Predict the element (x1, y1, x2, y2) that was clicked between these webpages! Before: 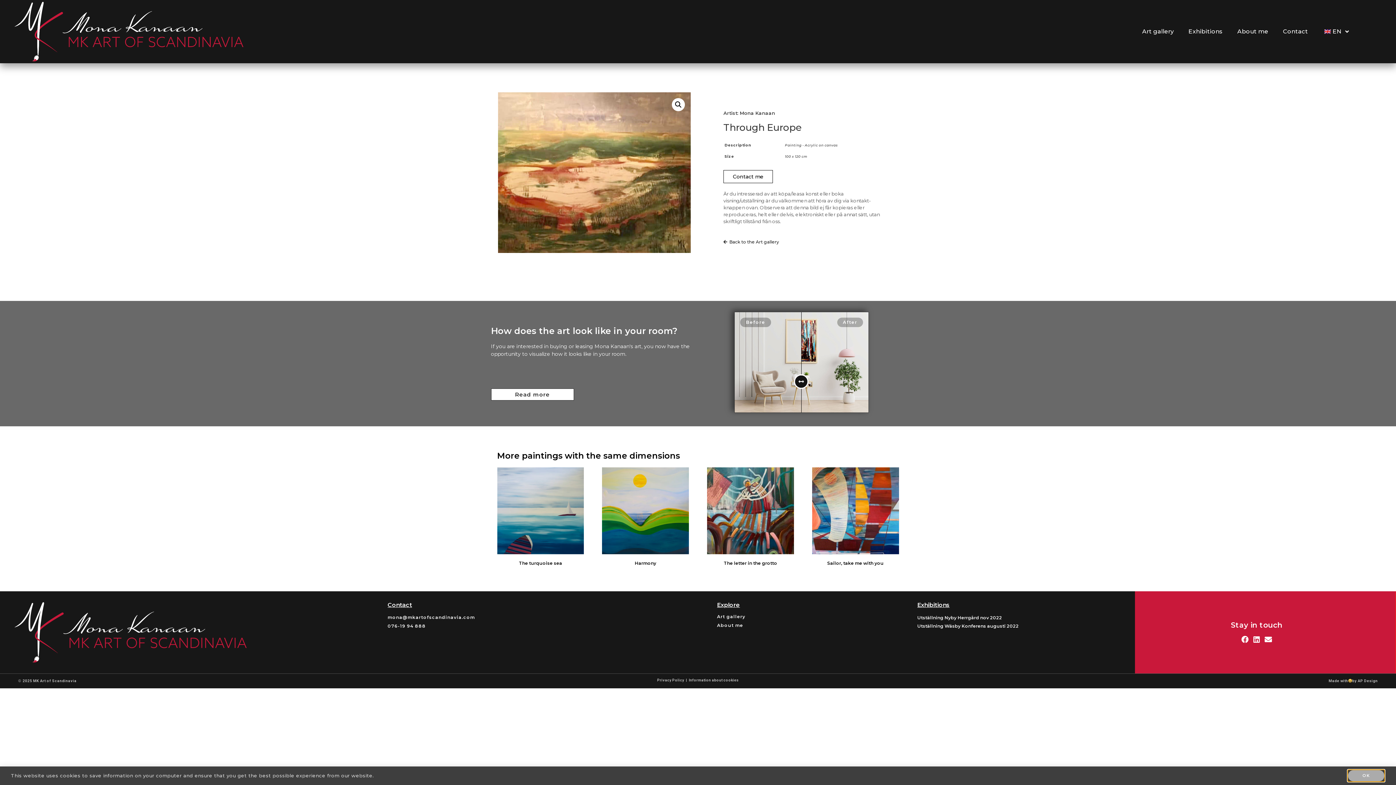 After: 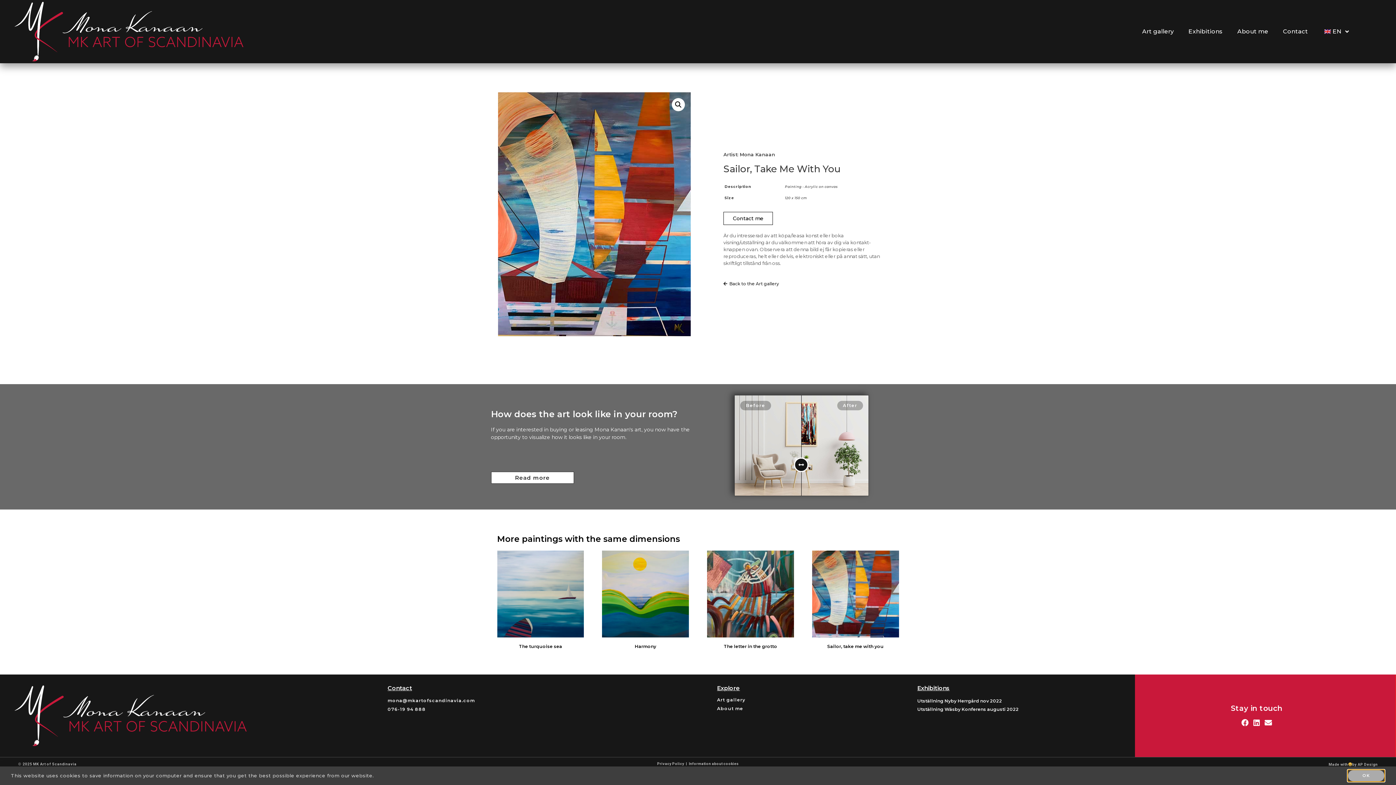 Action: label: Sailor, take me with you bbox: (812, 467, 899, 568)